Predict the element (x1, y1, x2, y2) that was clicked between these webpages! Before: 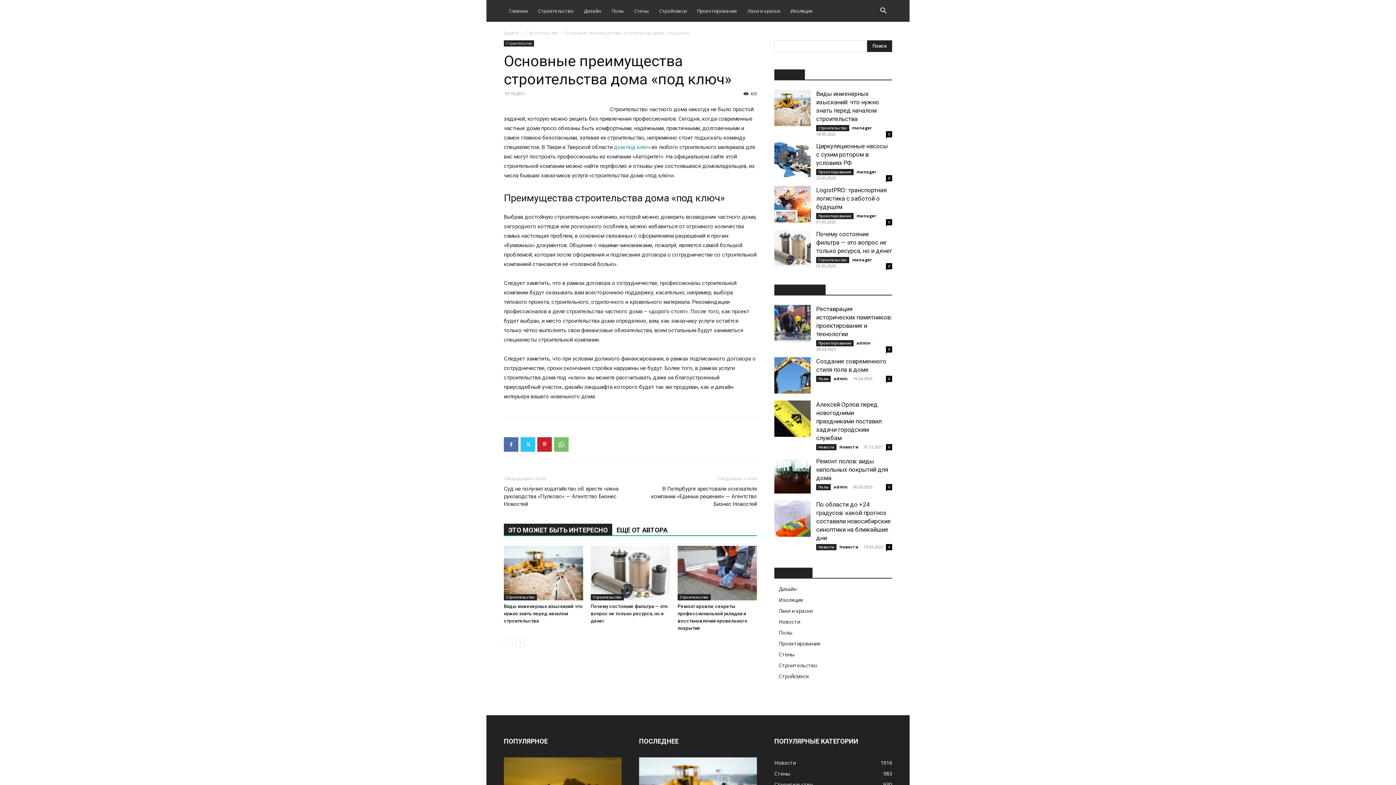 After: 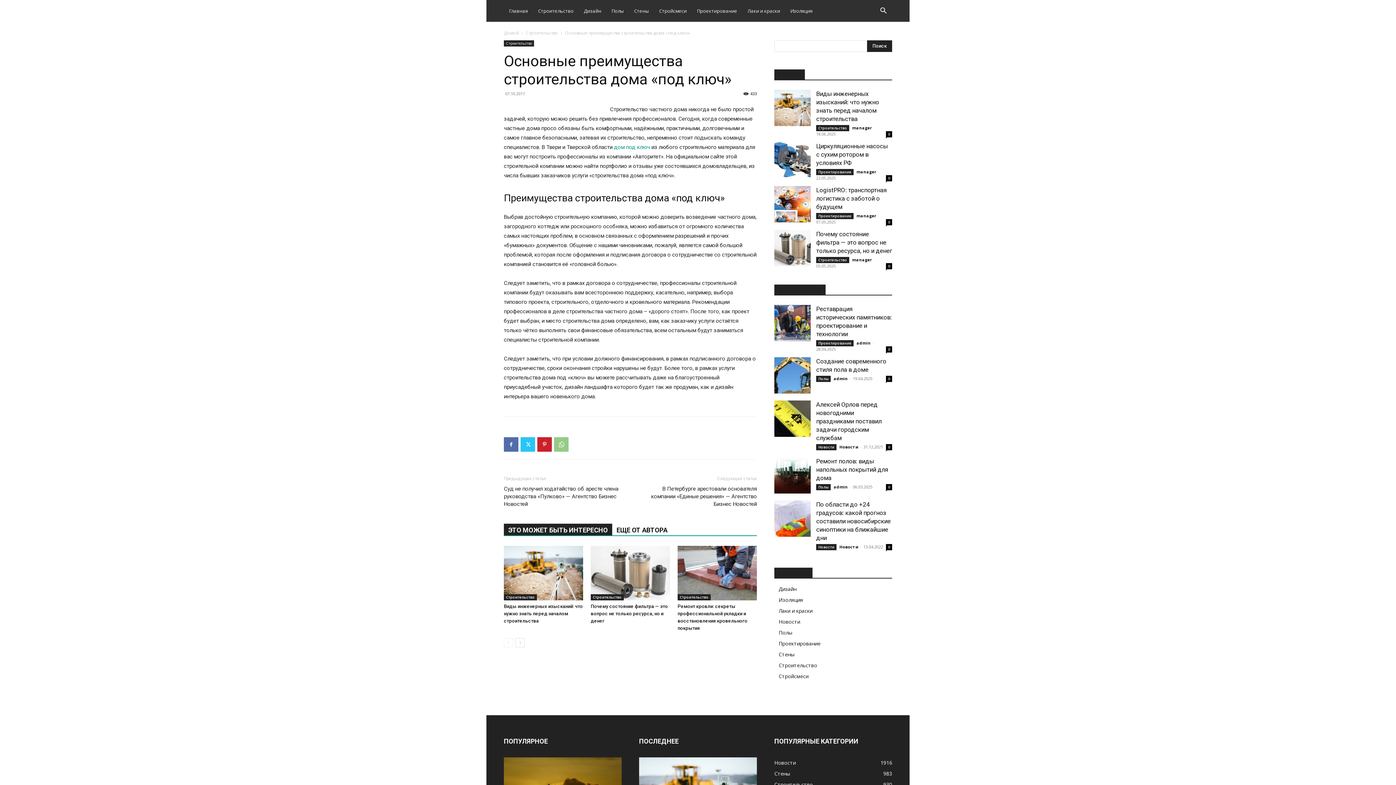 Action: bbox: (554, 437, 568, 452)